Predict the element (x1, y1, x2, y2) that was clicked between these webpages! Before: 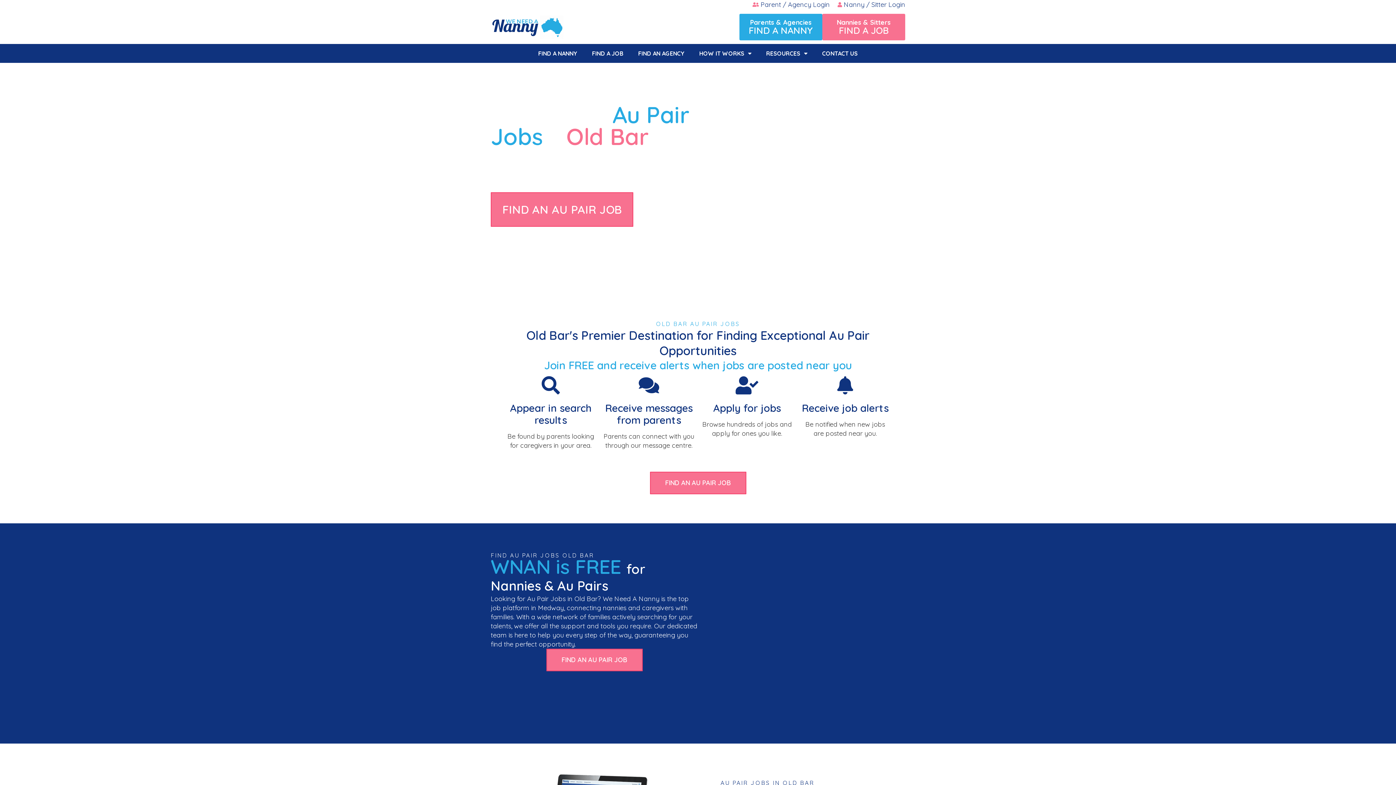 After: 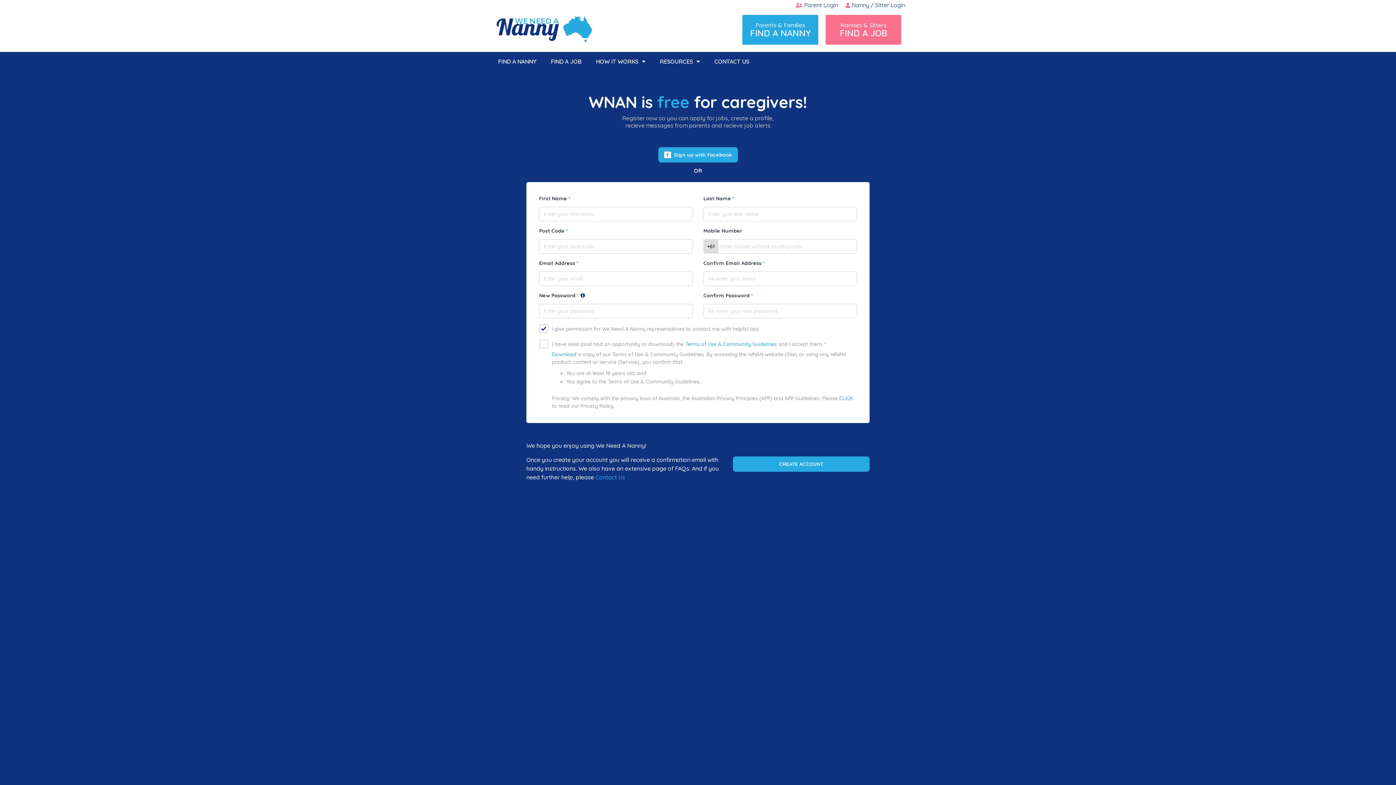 Action: label: FIND AN AU PAIR JOB bbox: (650, 471, 746, 494)